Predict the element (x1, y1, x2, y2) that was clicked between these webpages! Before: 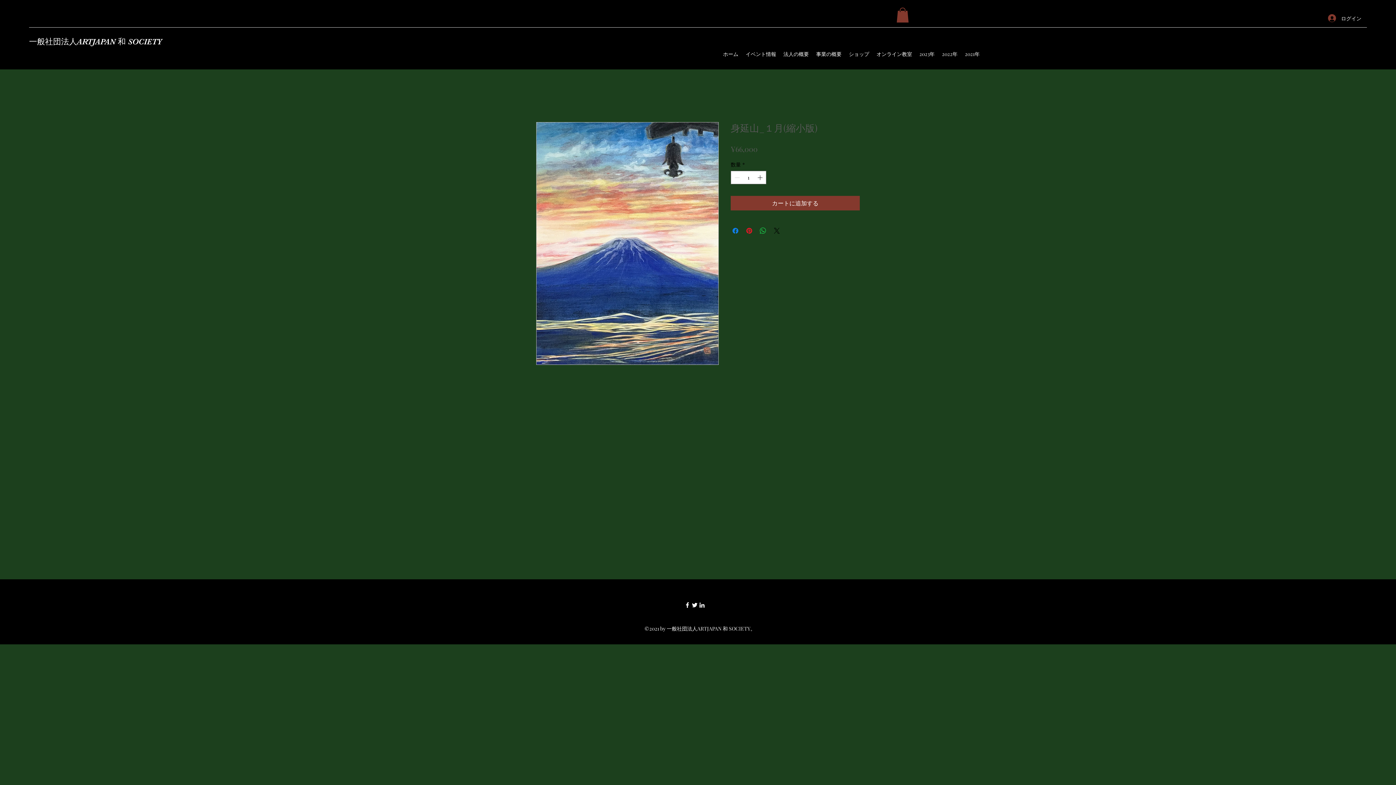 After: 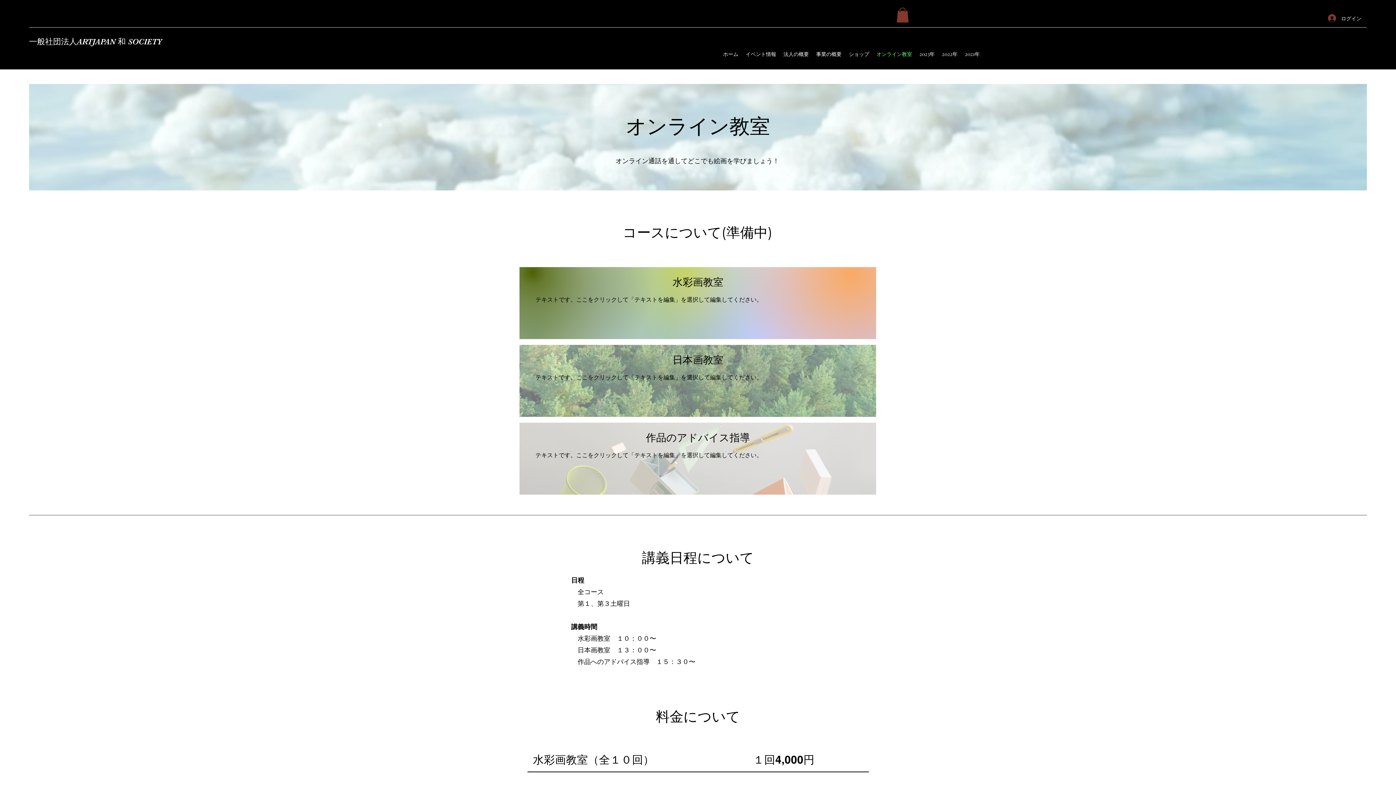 Action: label: オンライン教室 bbox: (873, 48, 916, 59)